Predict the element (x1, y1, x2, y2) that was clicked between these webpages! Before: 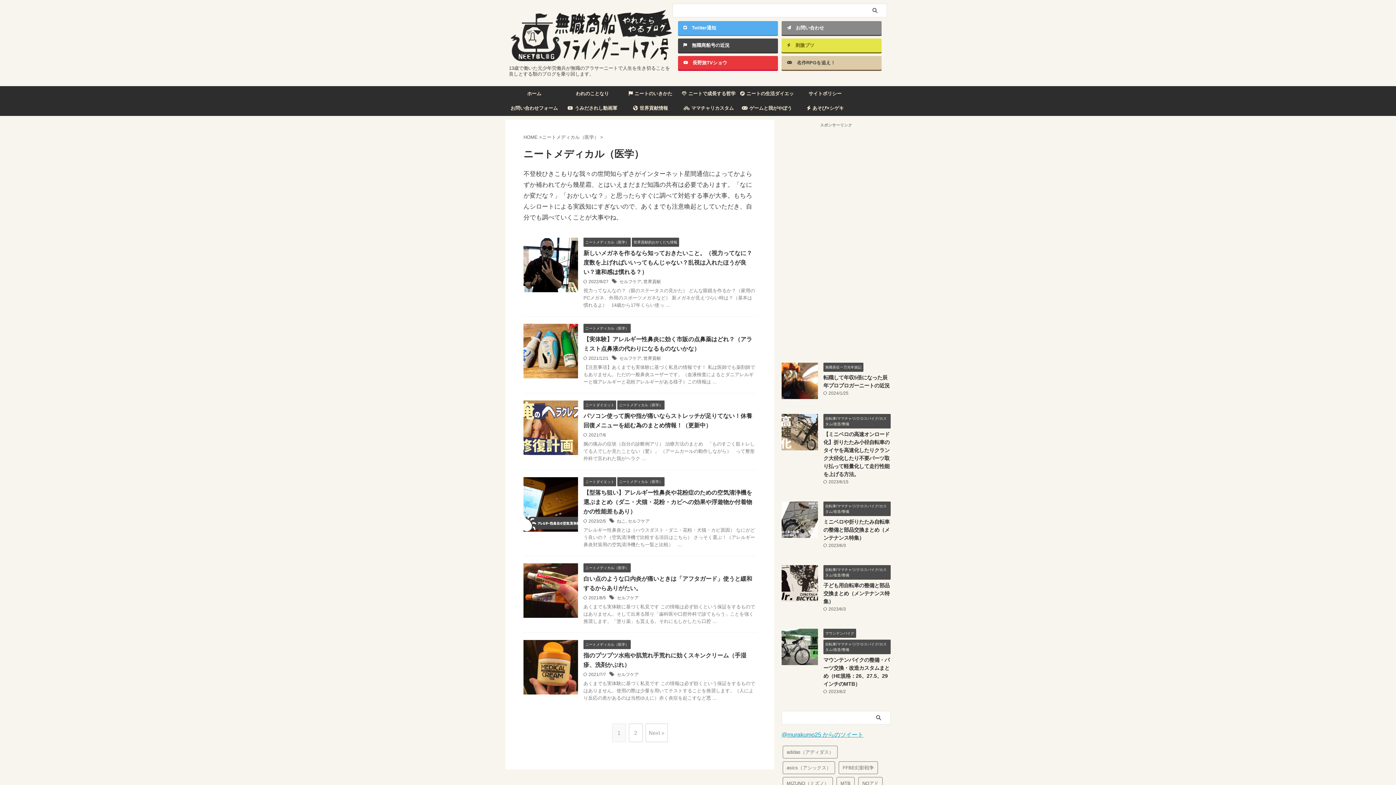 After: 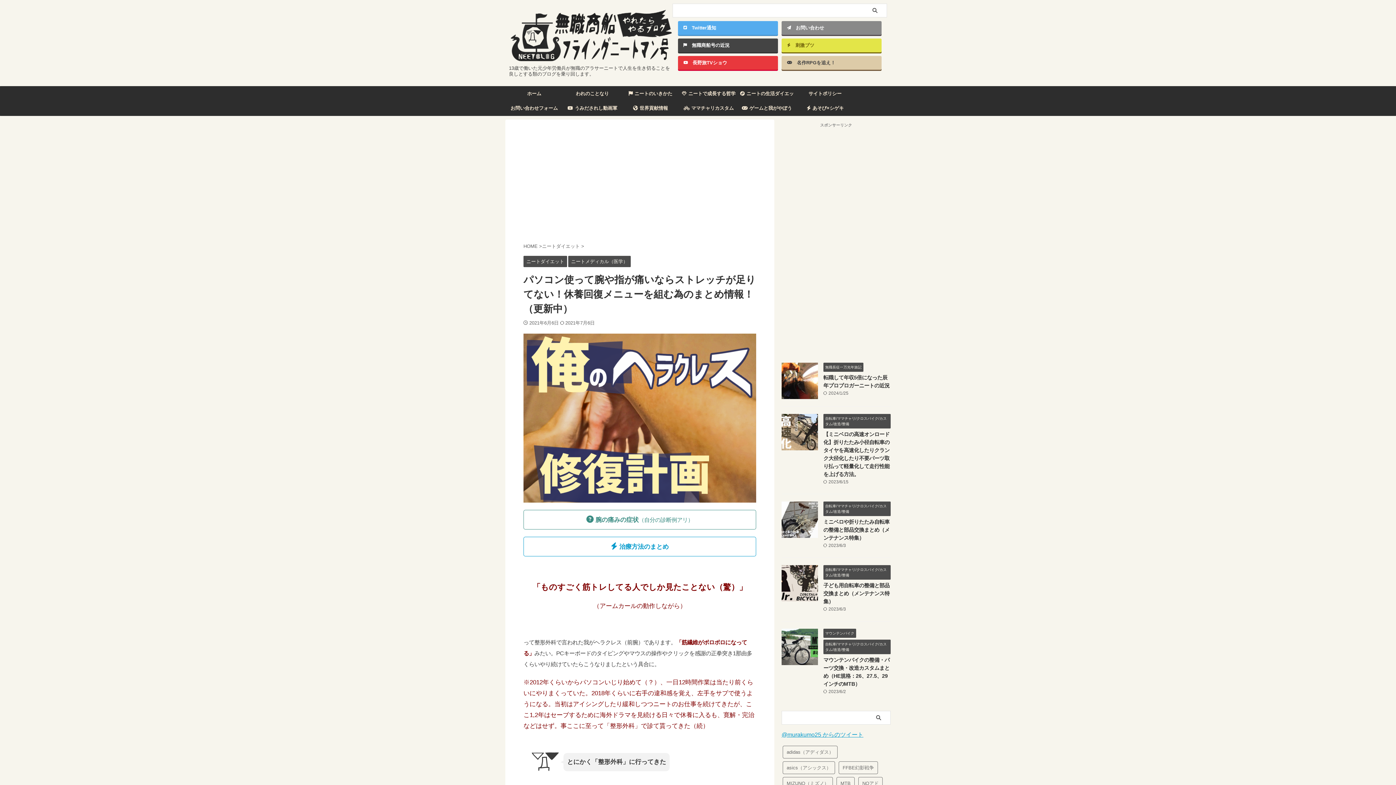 Action: bbox: (523, 445, 578, 452)